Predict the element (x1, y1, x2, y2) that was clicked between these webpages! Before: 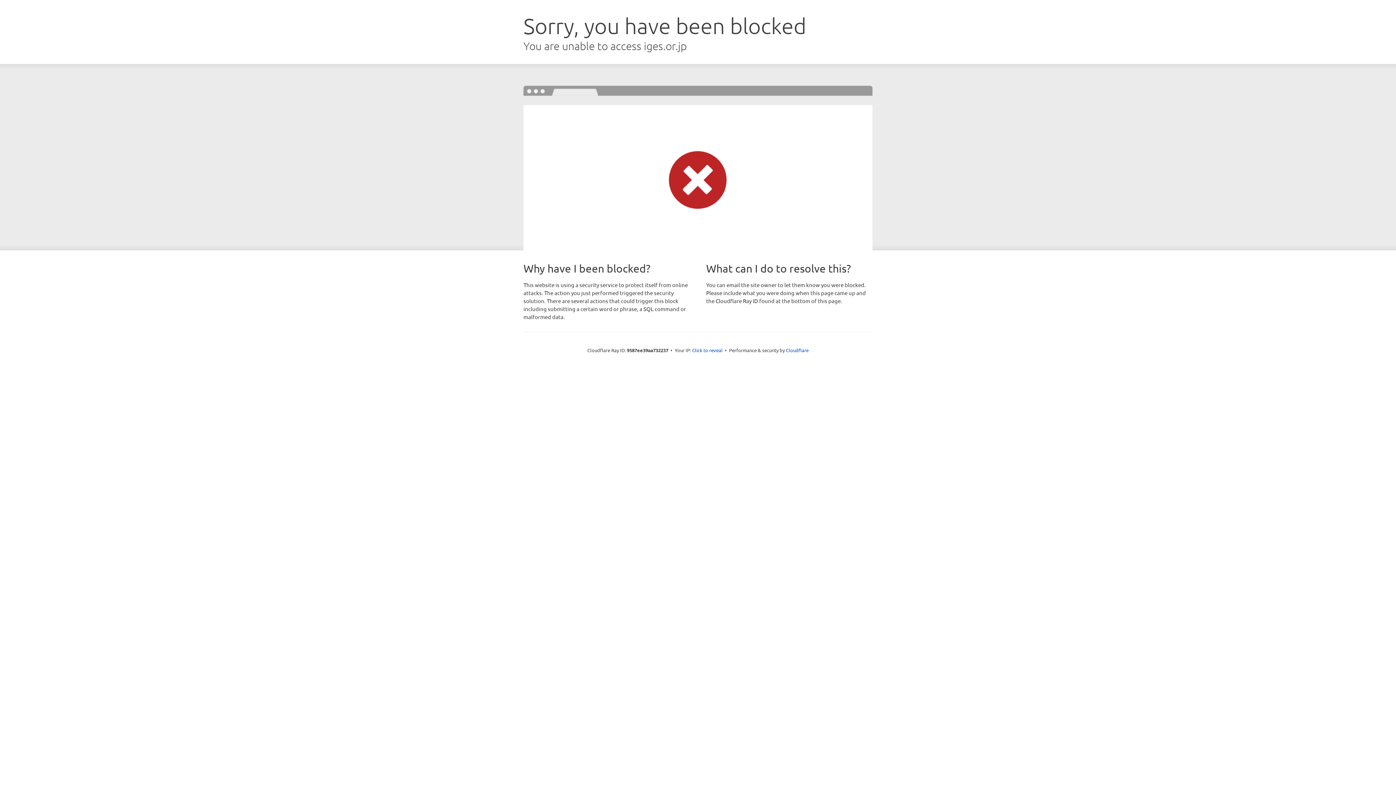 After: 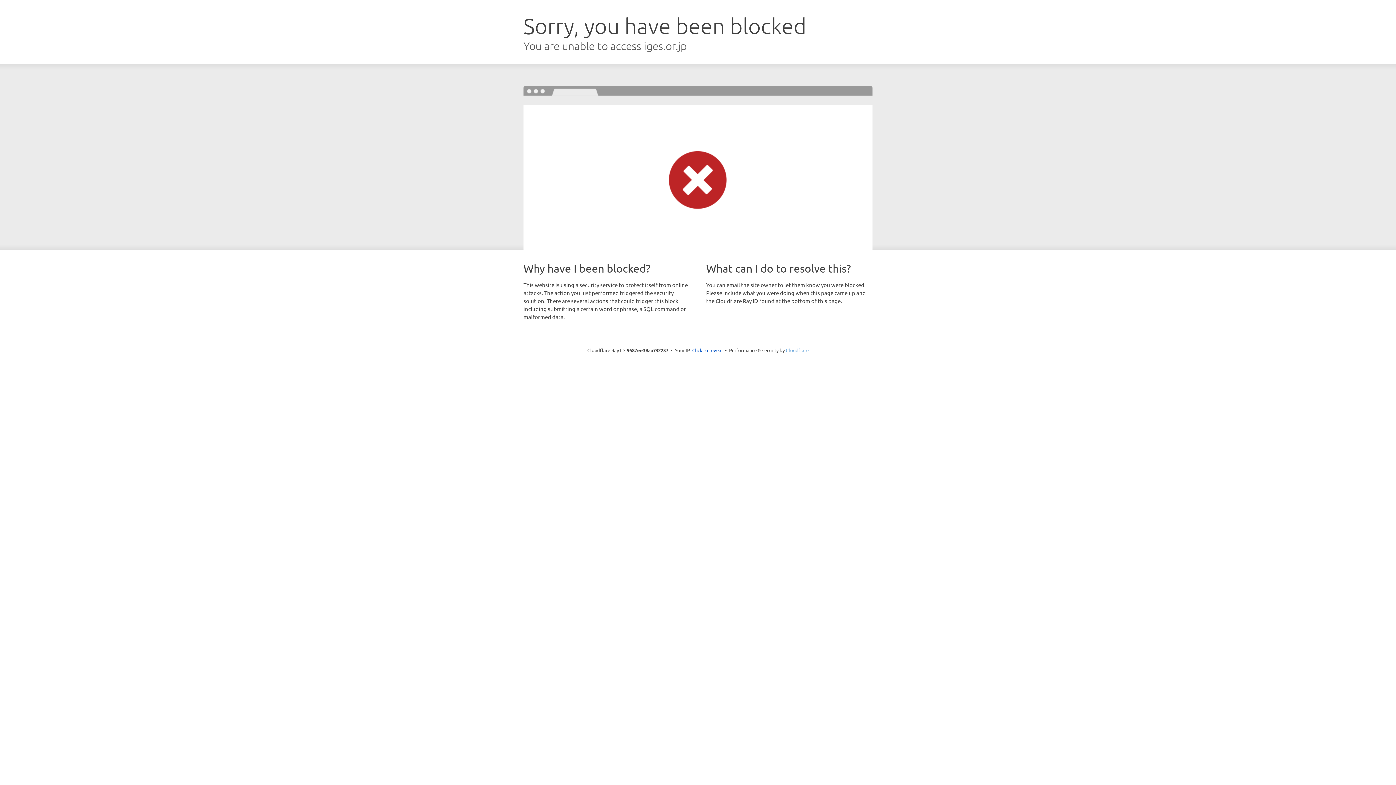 Action: bbox: (786, 347, 808, 353) label: Cloudflare